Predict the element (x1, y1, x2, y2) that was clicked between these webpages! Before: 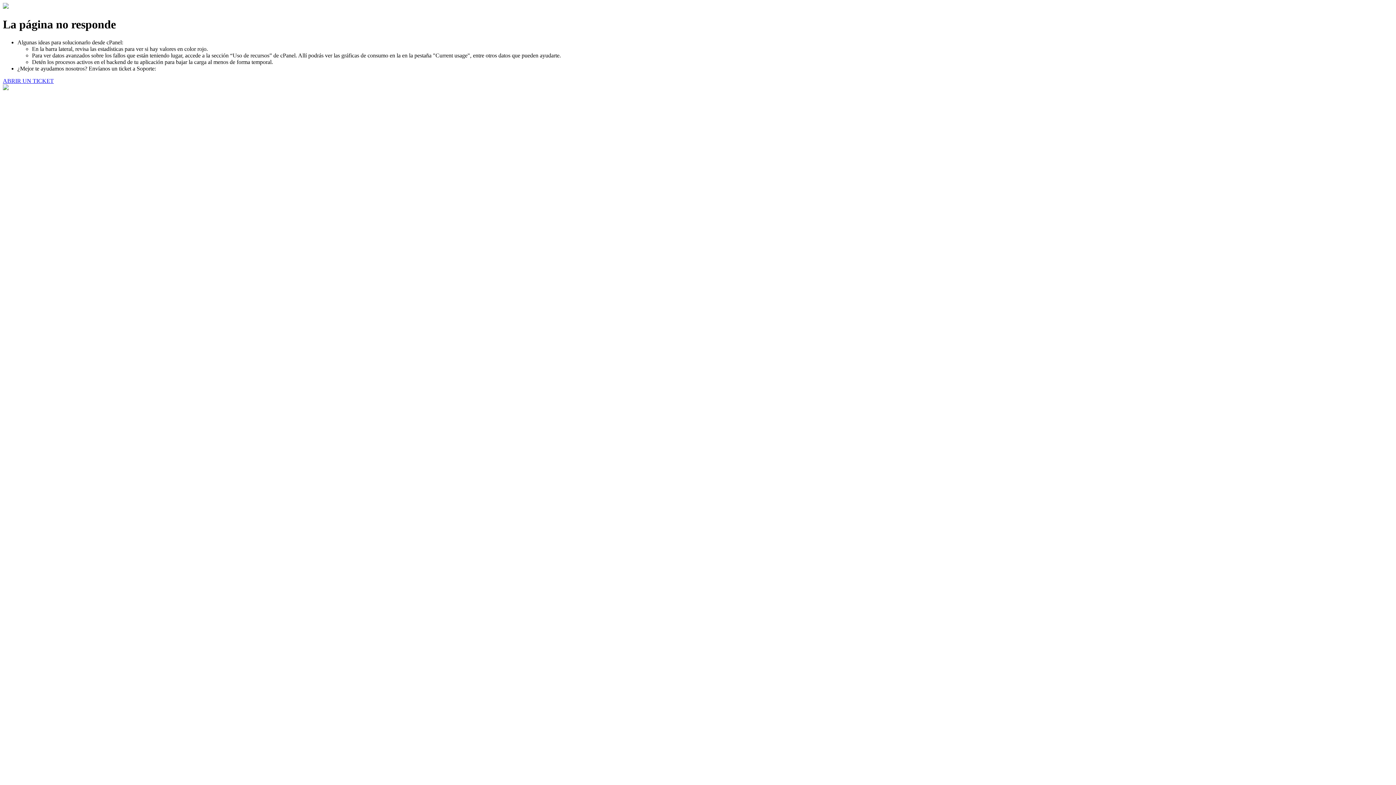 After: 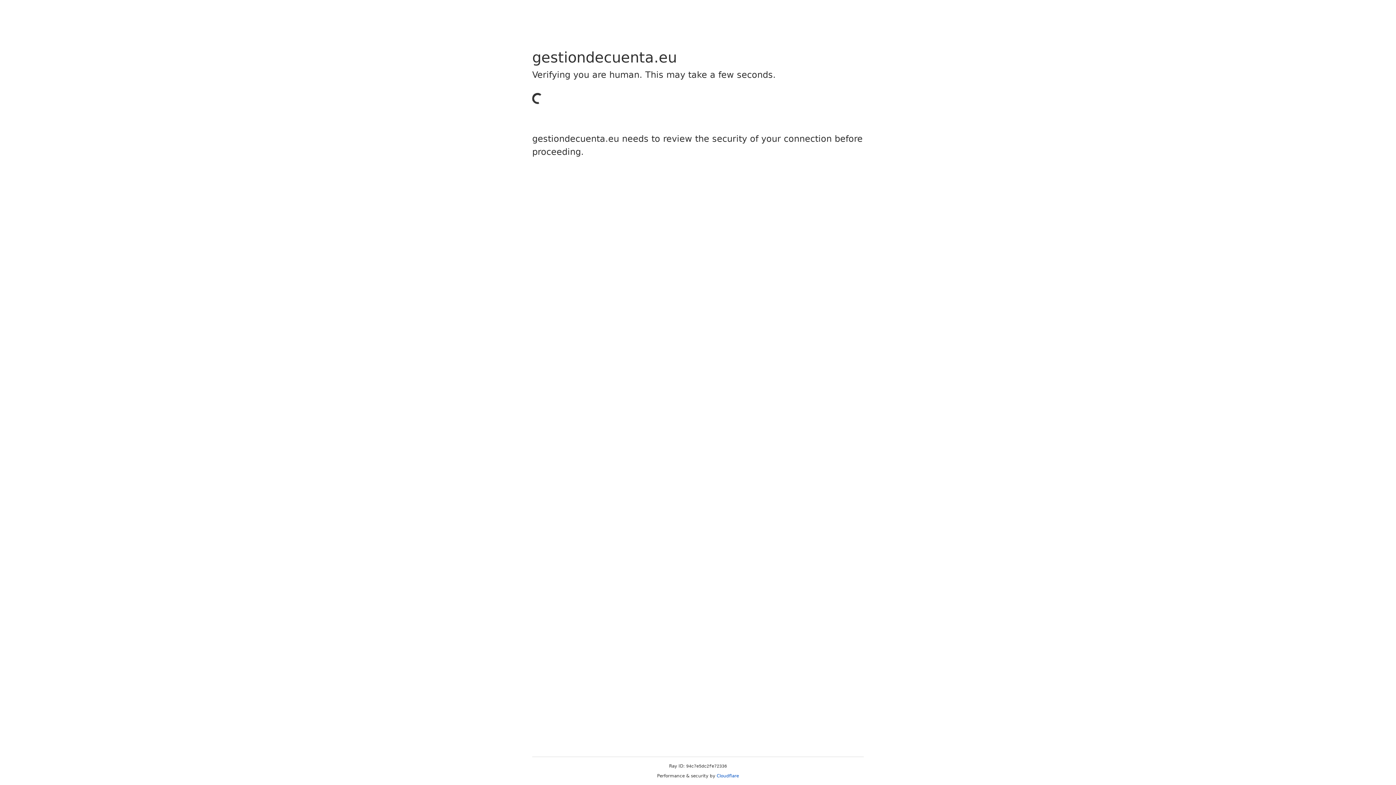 Action: label: ABRIR UN TICKET bbox: (2, 77, 53, 83)